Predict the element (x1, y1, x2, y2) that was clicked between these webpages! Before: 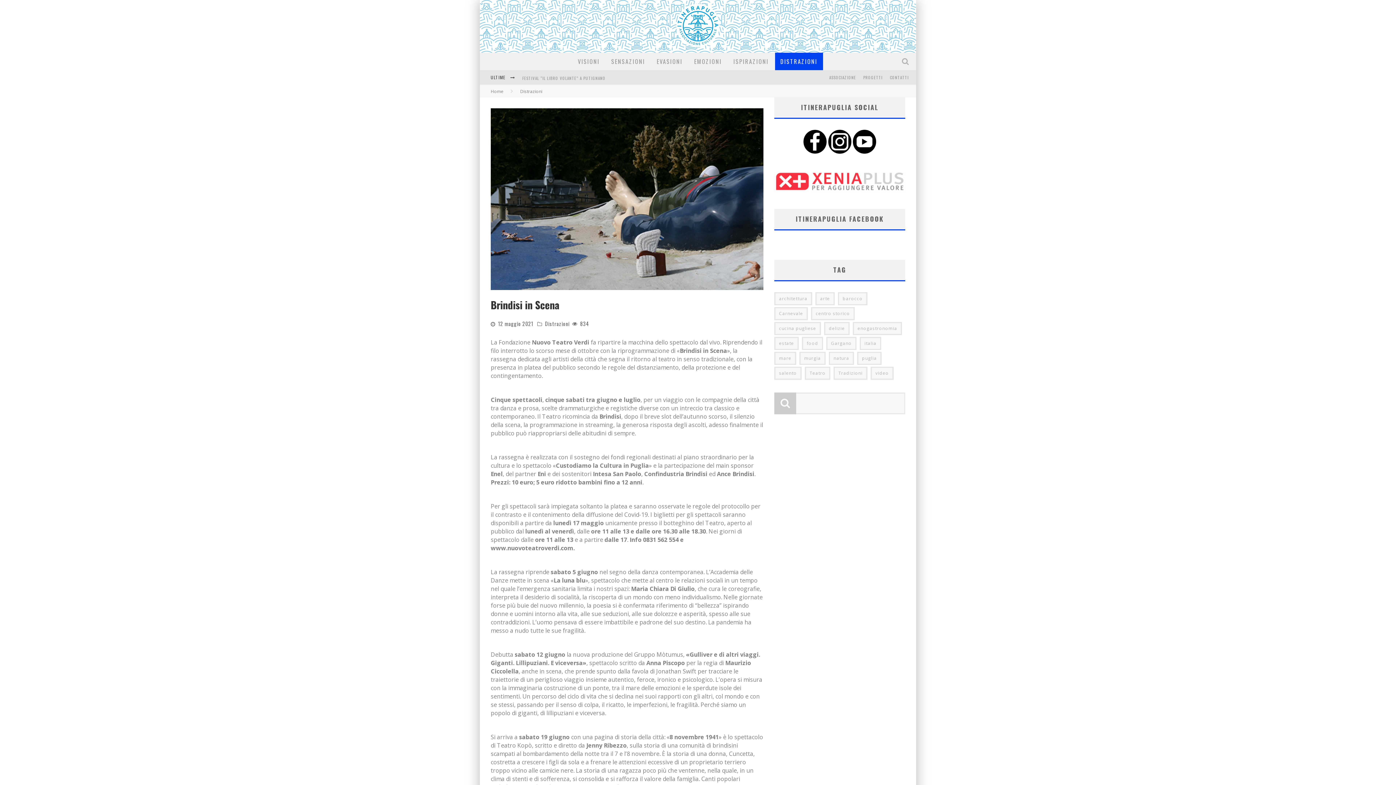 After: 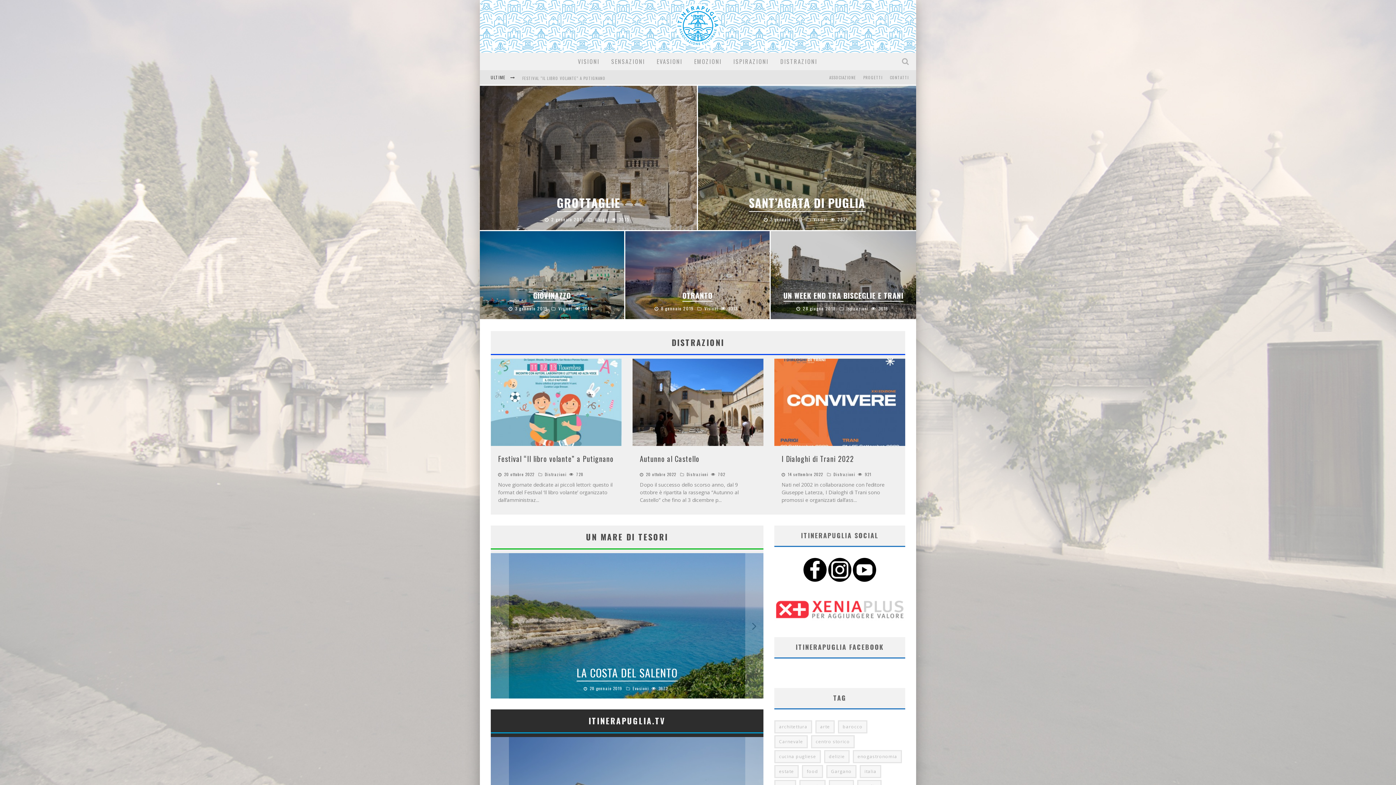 Action: label: Home bbox: (490, 88, 503, 94)